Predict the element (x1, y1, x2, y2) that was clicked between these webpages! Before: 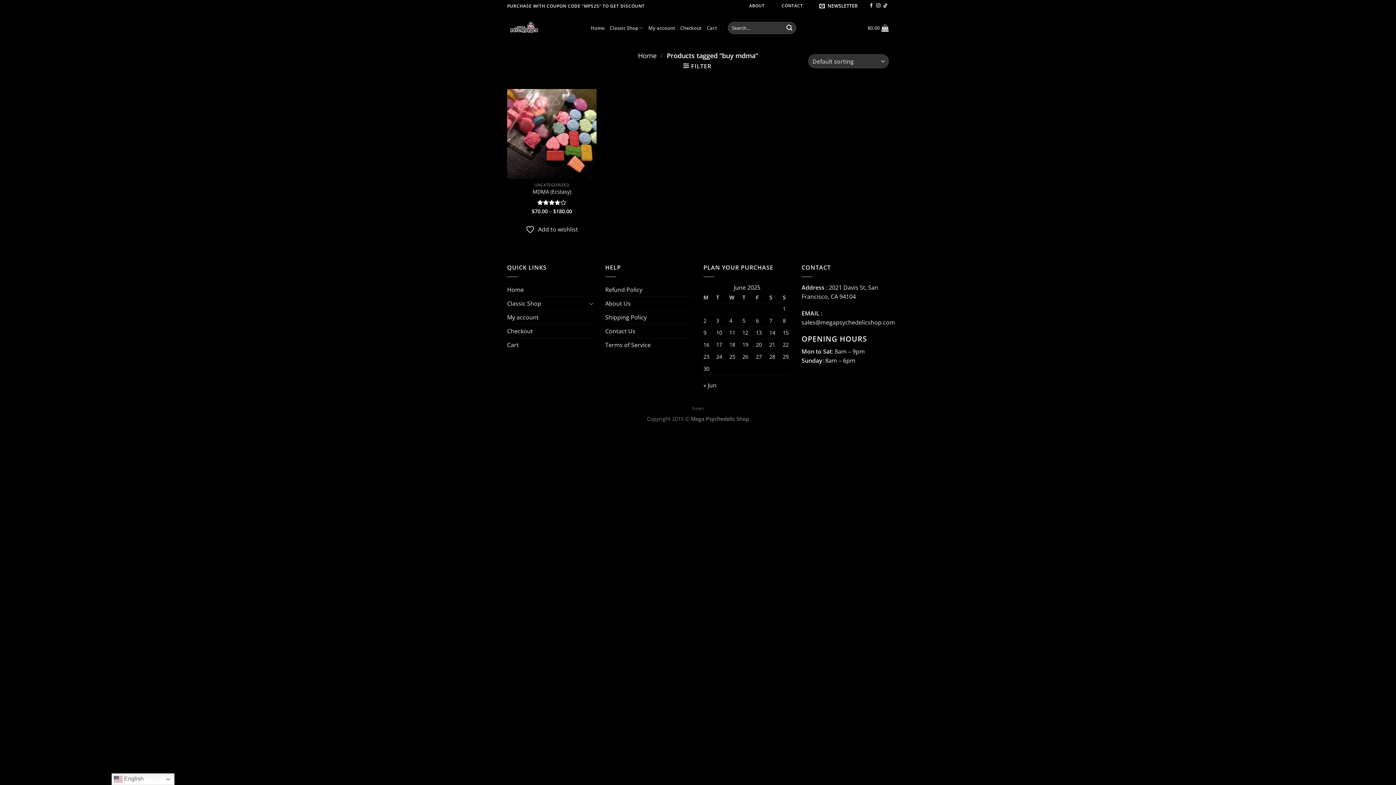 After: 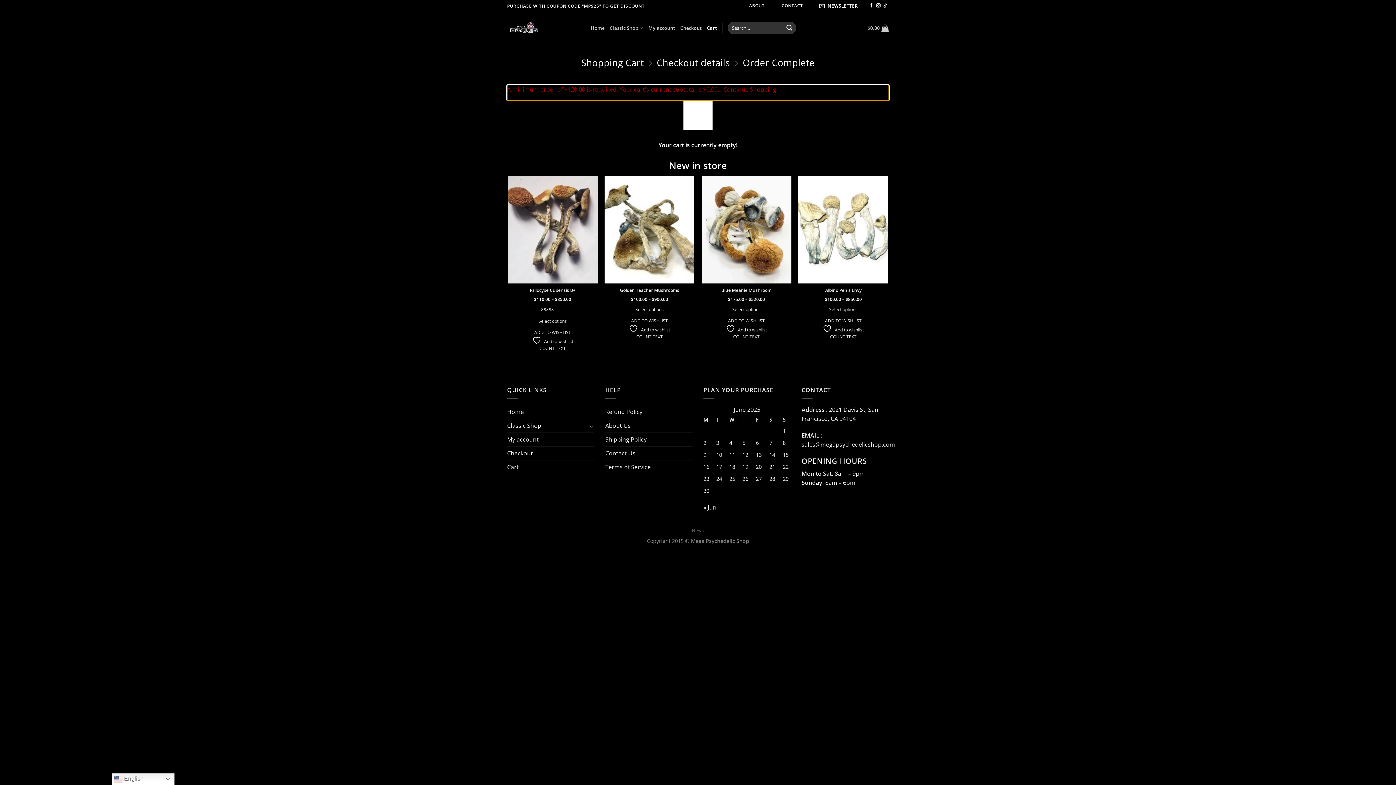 Action: bbox: (507, 324, 533, 338) label: Checkout